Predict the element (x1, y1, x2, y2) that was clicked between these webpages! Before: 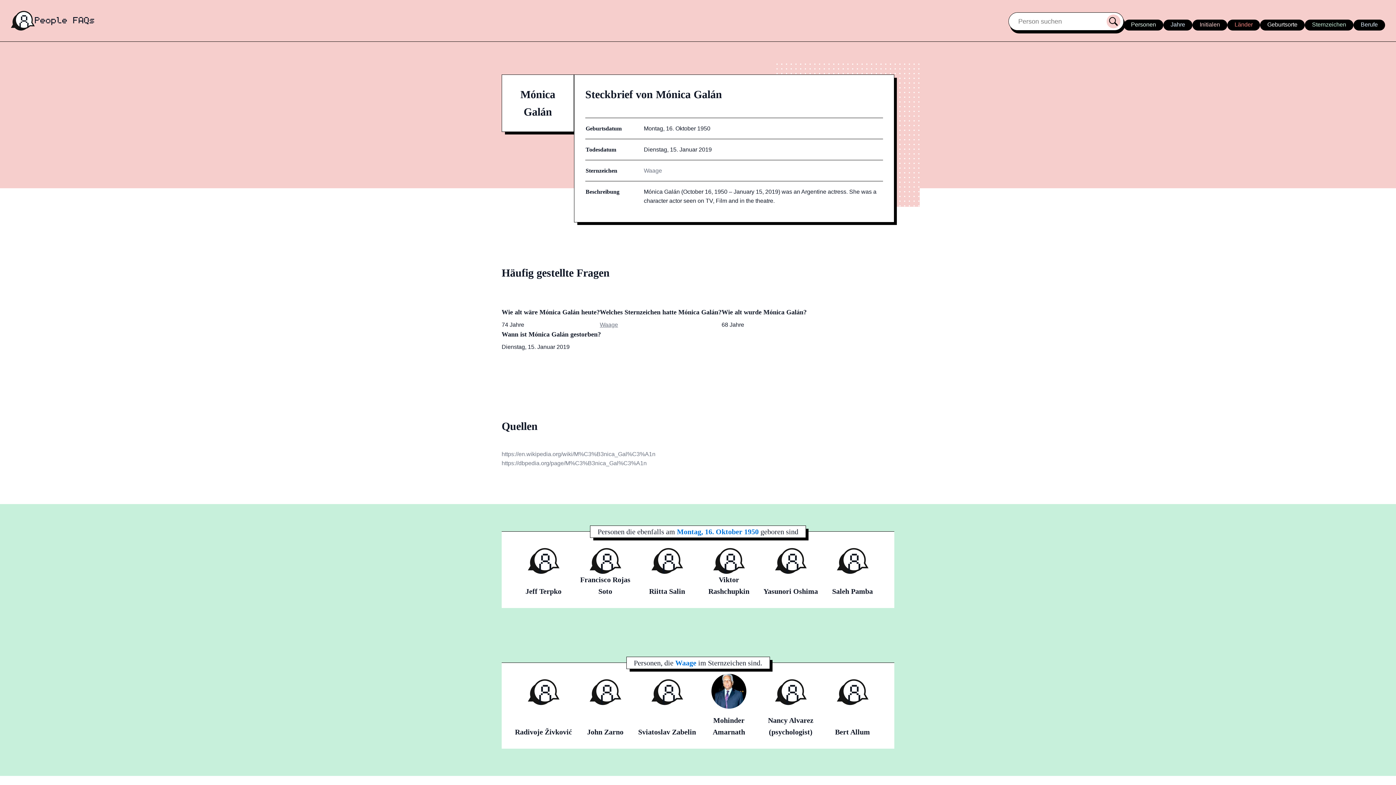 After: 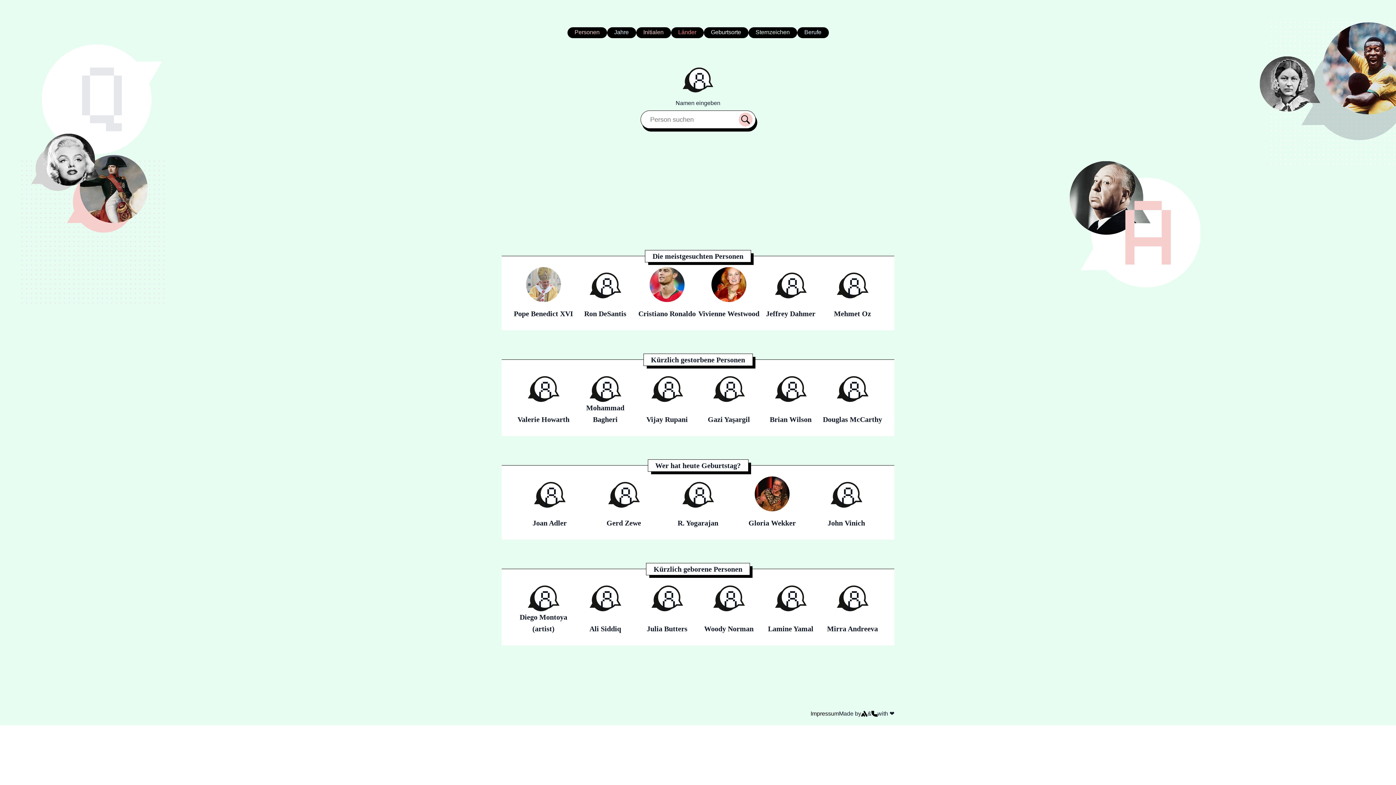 Action: bbox: (10, 10, 94, 30)